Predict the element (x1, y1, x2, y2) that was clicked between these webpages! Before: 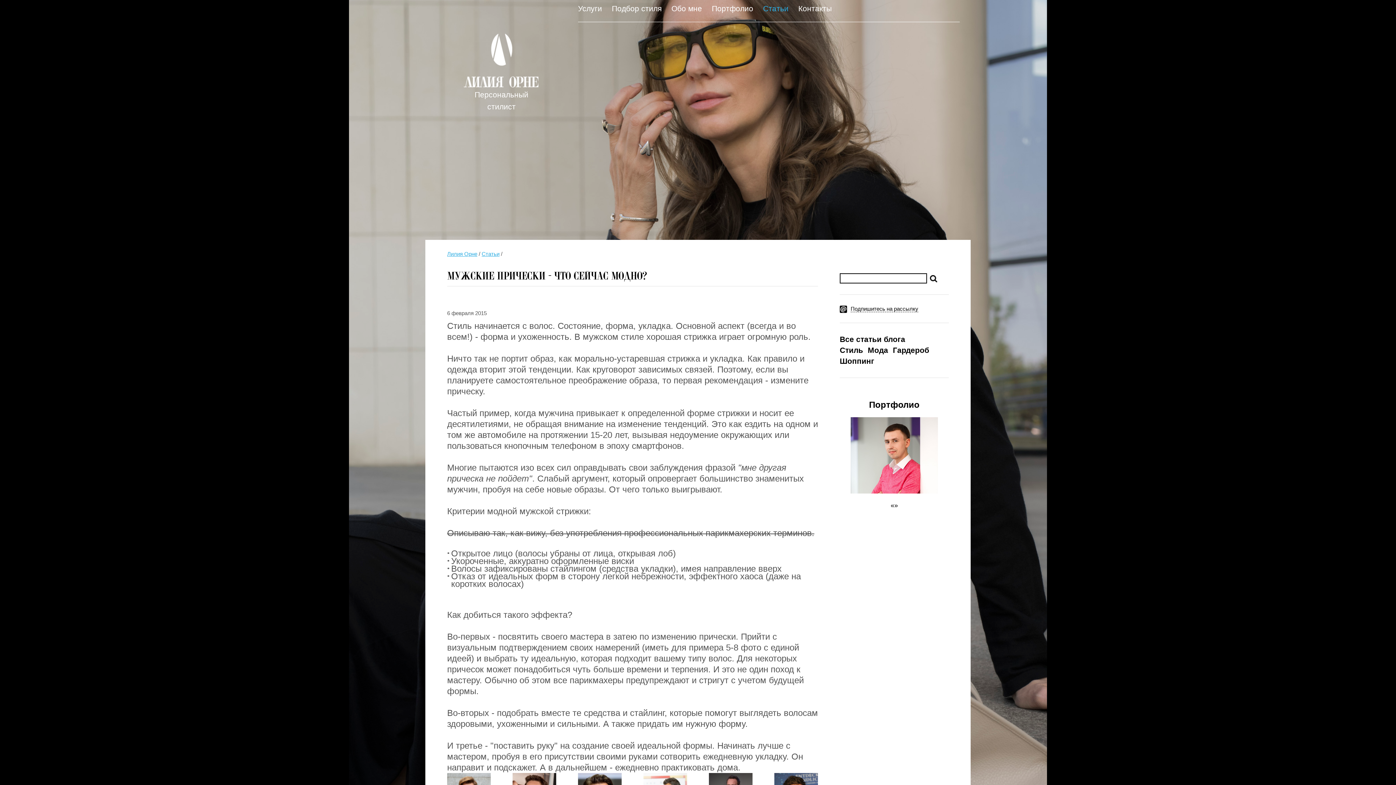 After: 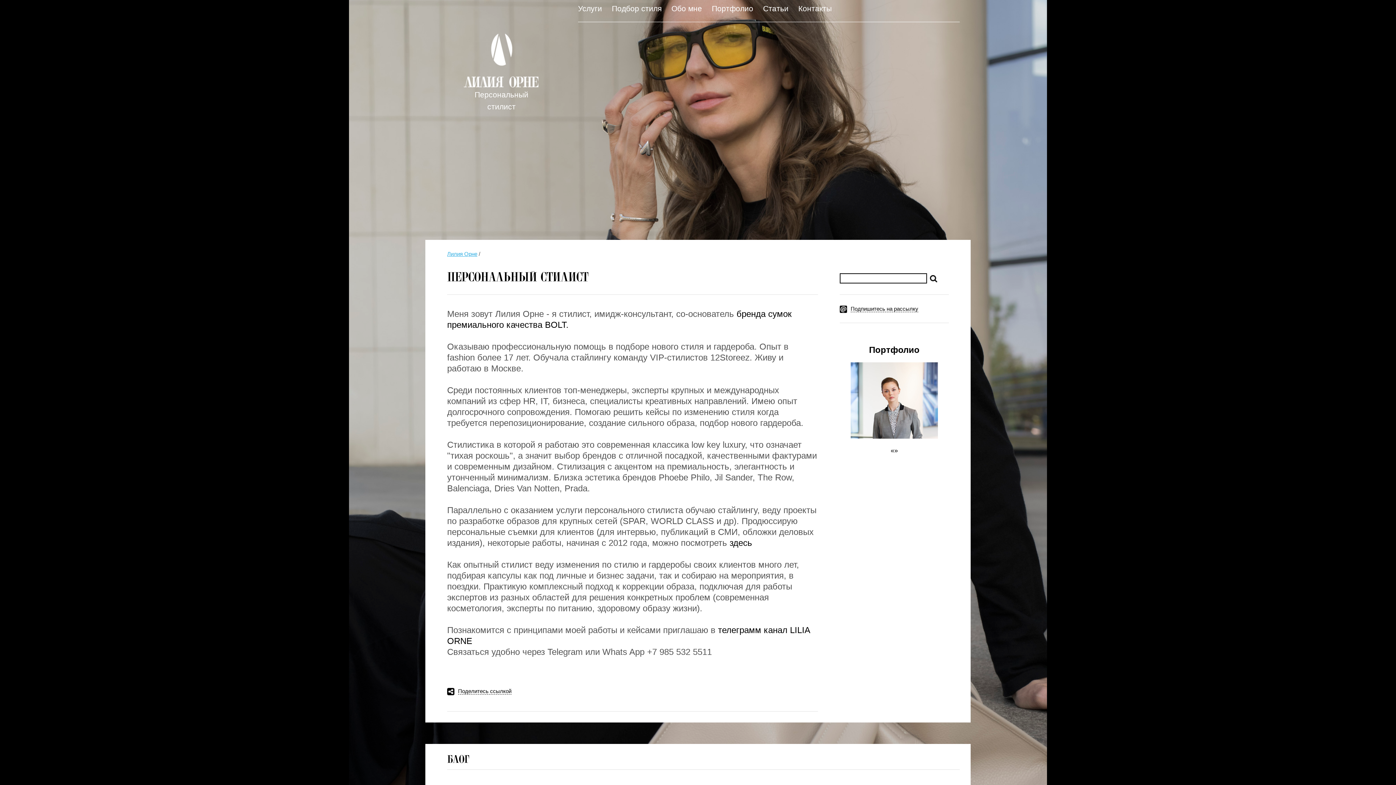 Action: label: Обо мне bbox: (671, 4, 702, 12)